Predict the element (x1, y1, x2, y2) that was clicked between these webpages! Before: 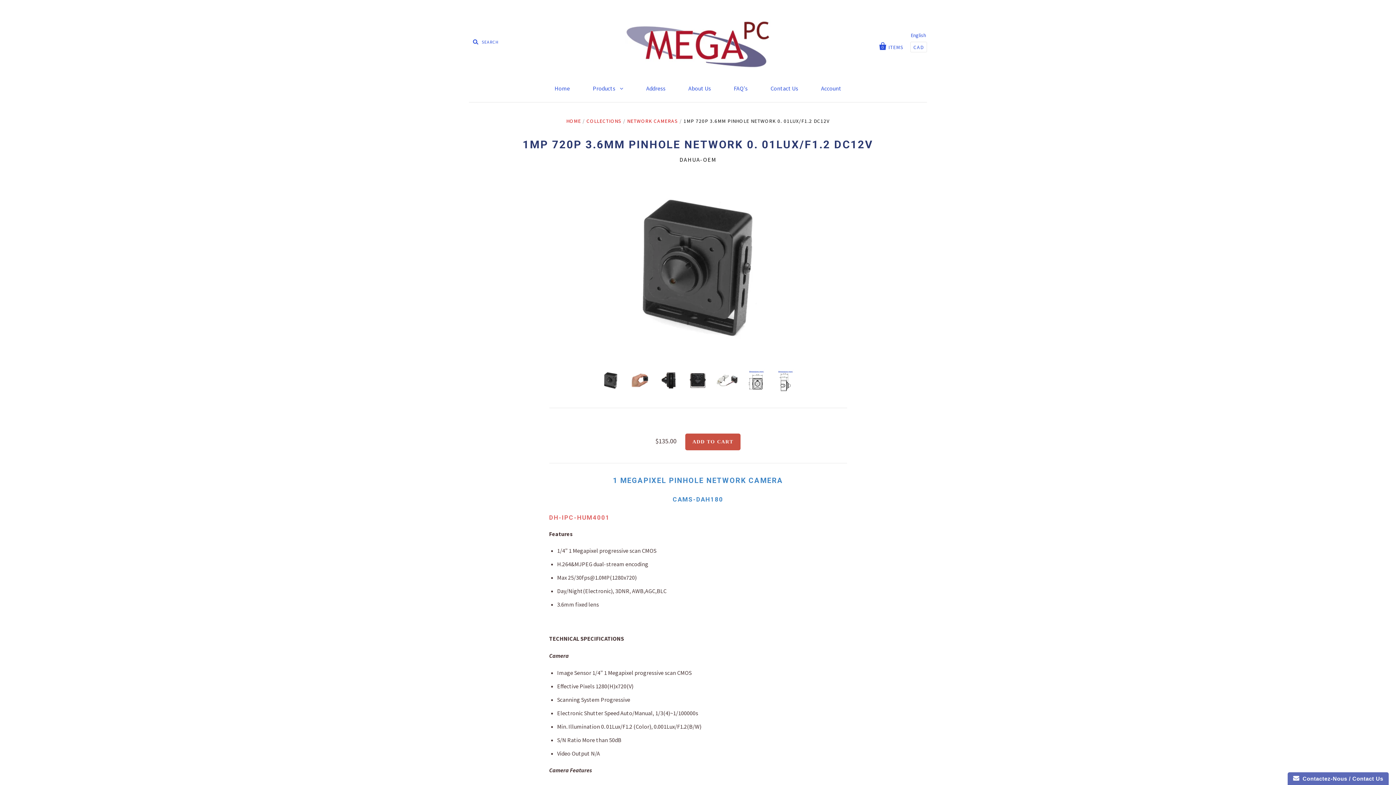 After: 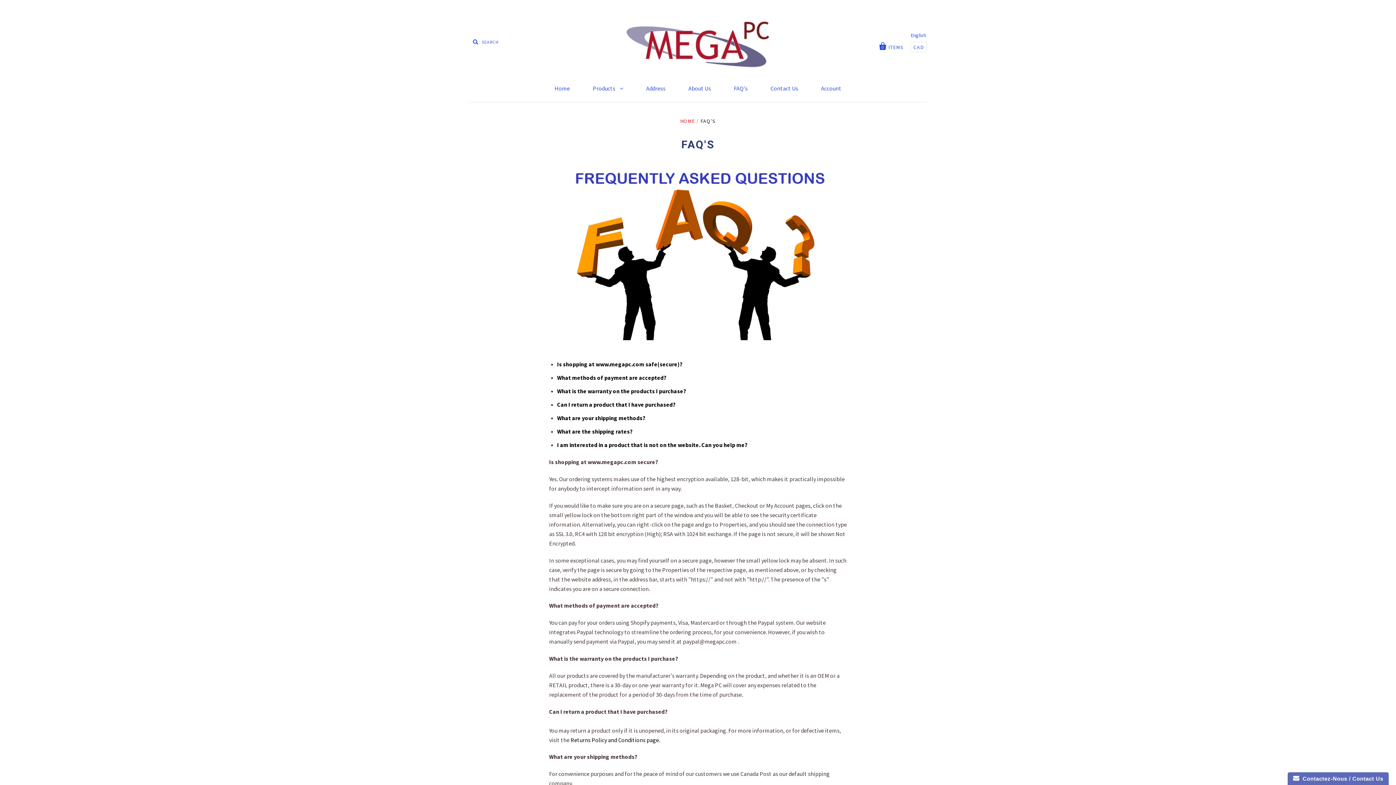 Action: bbox: (723, 78, 758, 98) label: FAQ's